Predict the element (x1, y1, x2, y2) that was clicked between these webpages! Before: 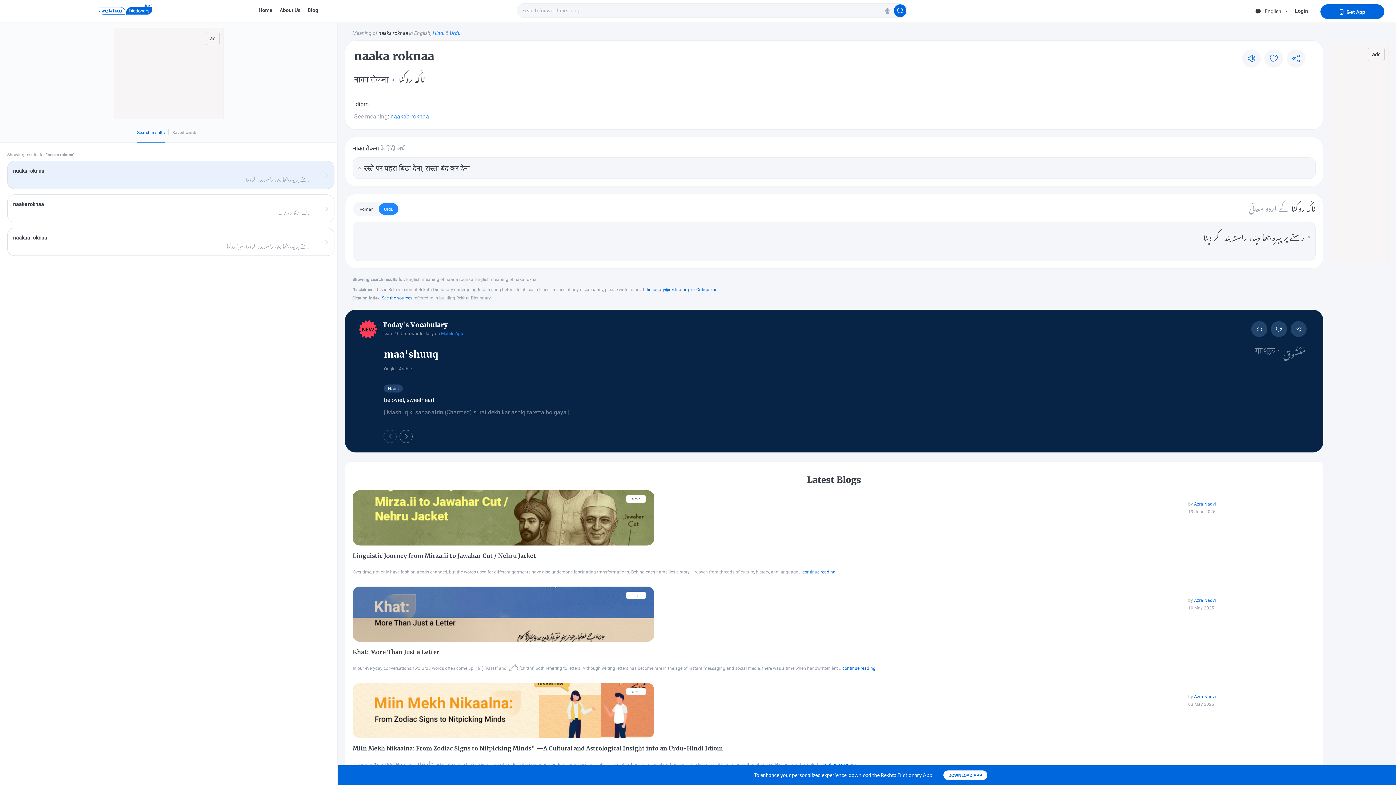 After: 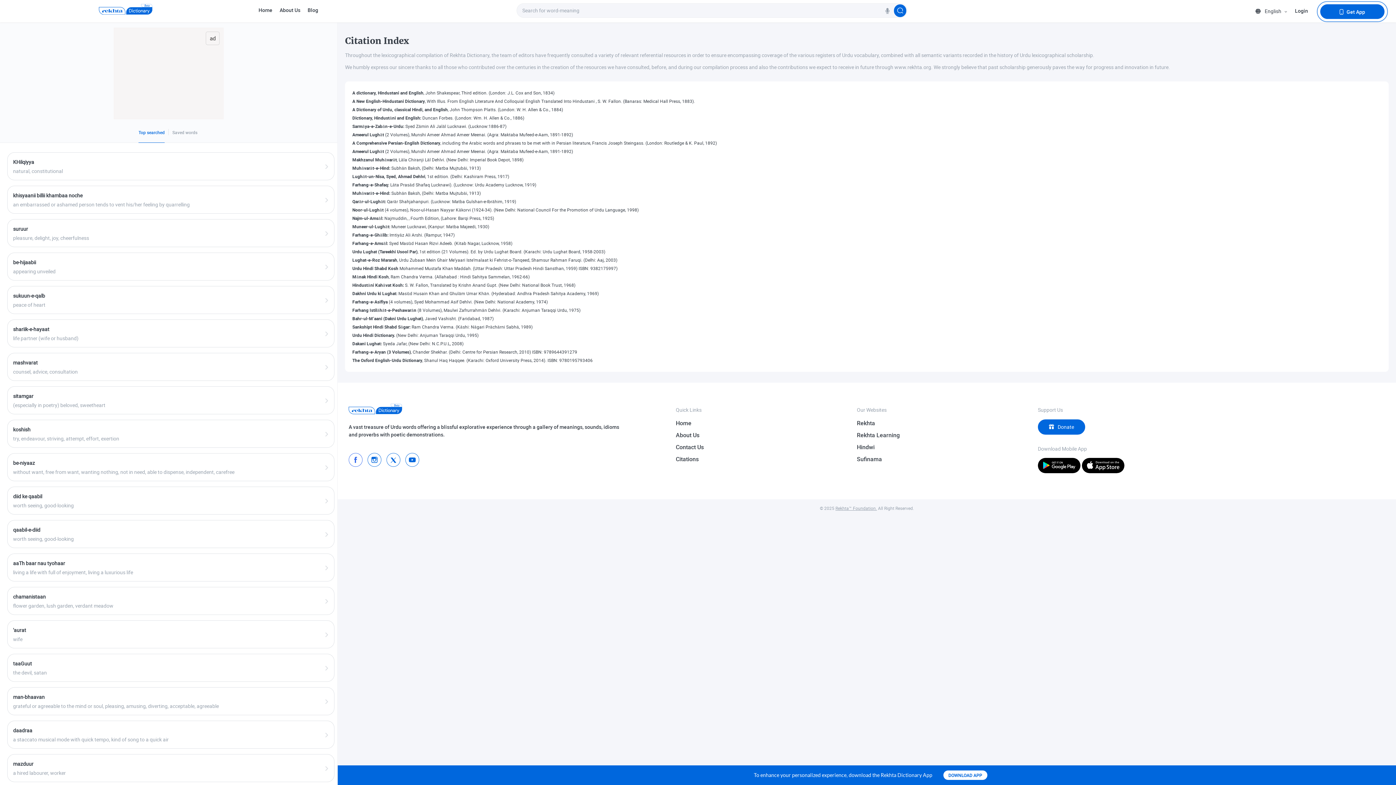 Action: label: See the sources bbox: (381, 294, 412, 300)